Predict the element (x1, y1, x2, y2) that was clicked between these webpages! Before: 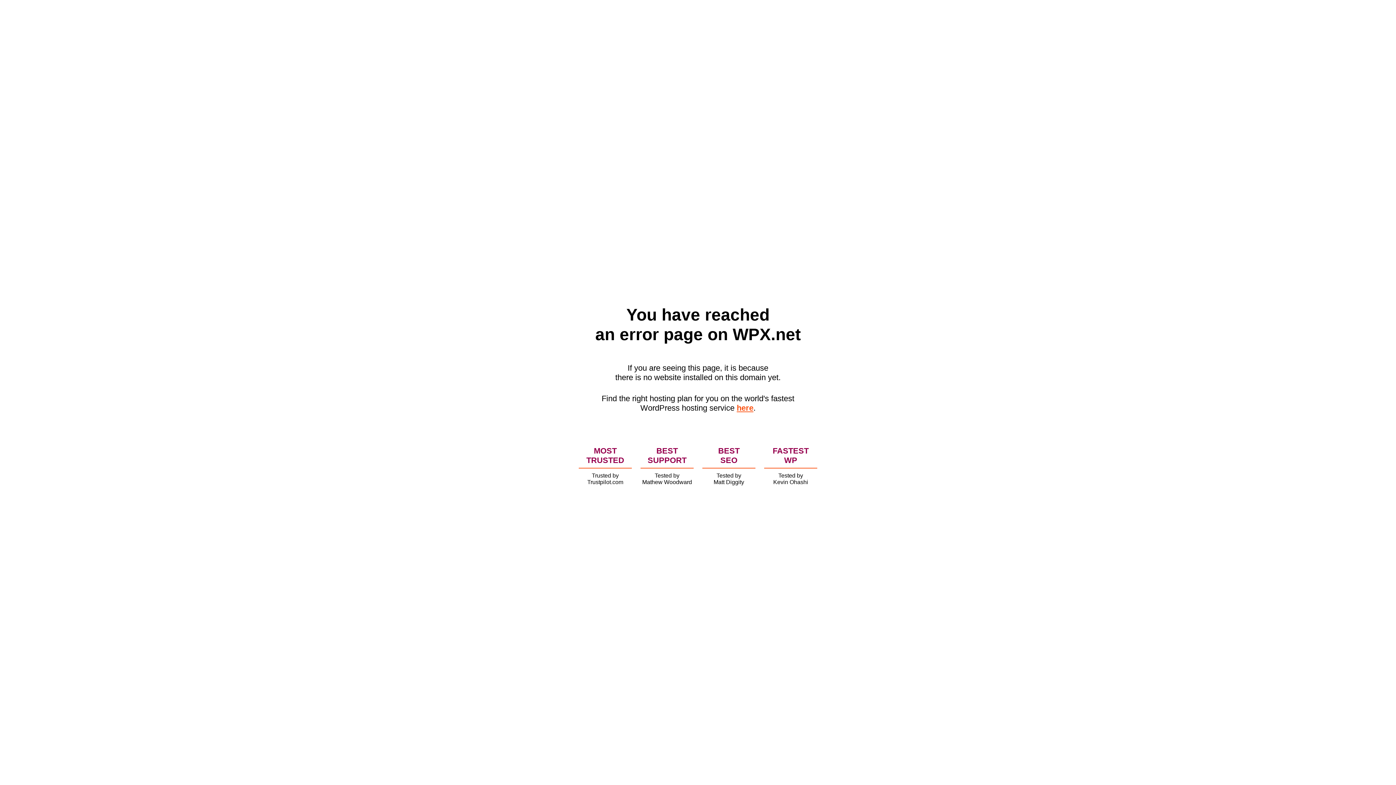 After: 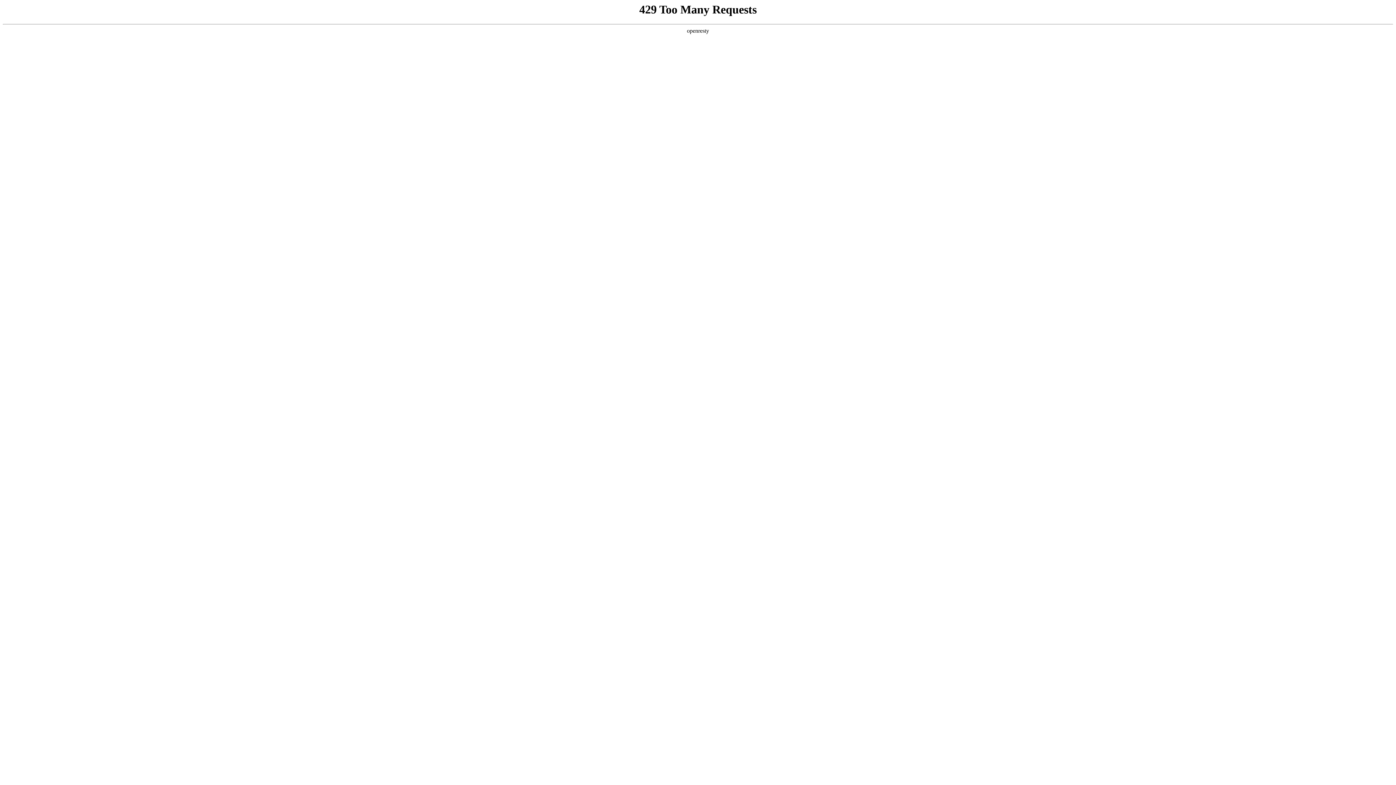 Action: bbox: (736, 403, 753, 412) label: here